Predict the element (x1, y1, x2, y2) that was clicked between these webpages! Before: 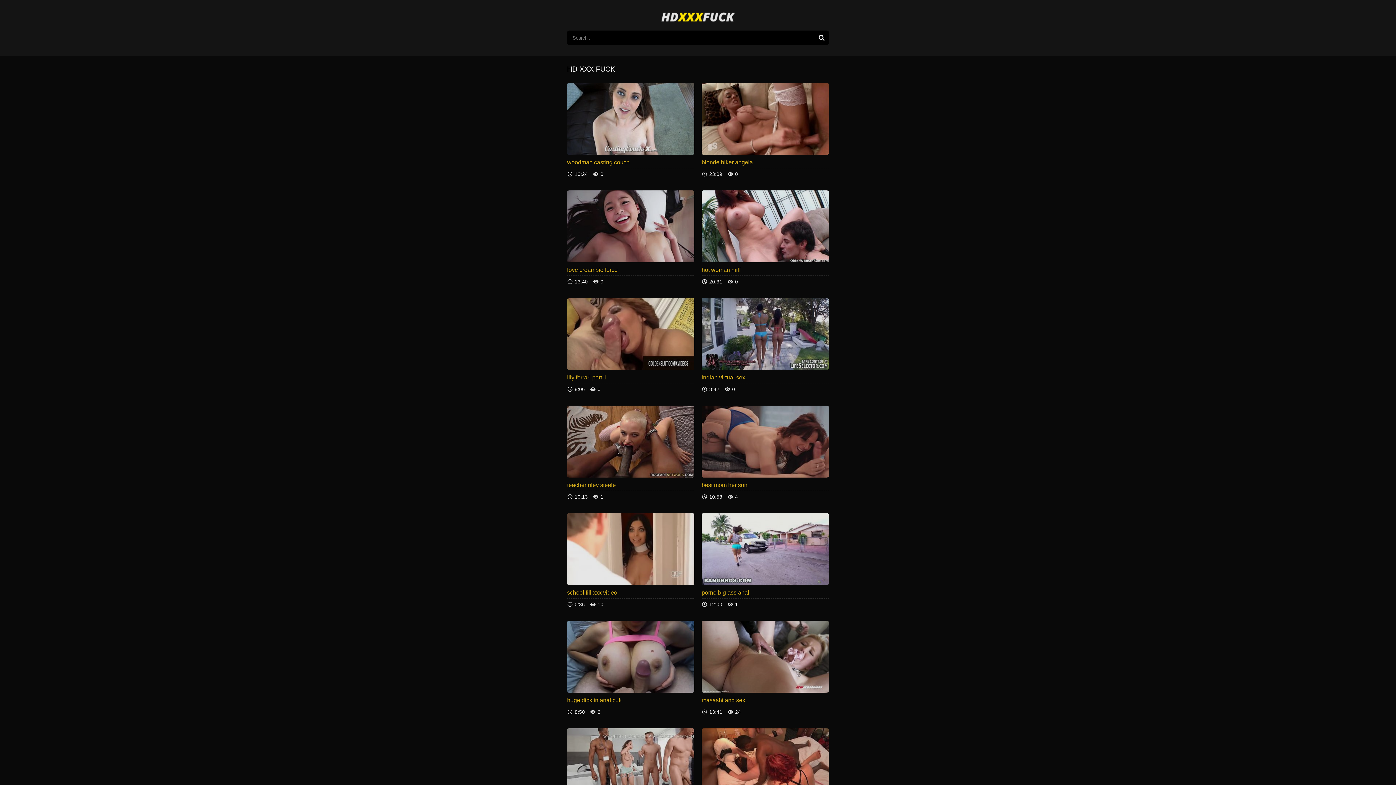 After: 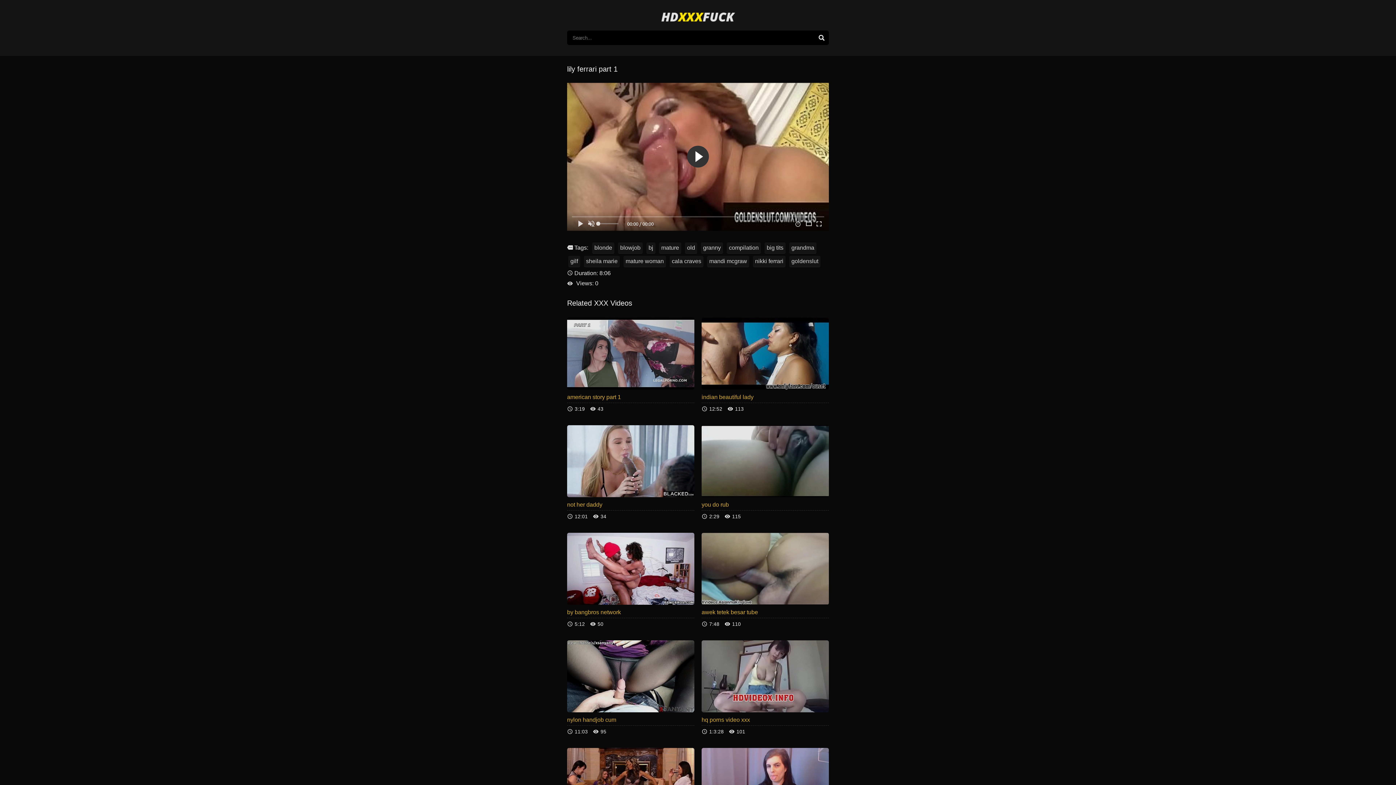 Action: label: lily ferrari part 1 bbox: (567, 298, 694, 385)